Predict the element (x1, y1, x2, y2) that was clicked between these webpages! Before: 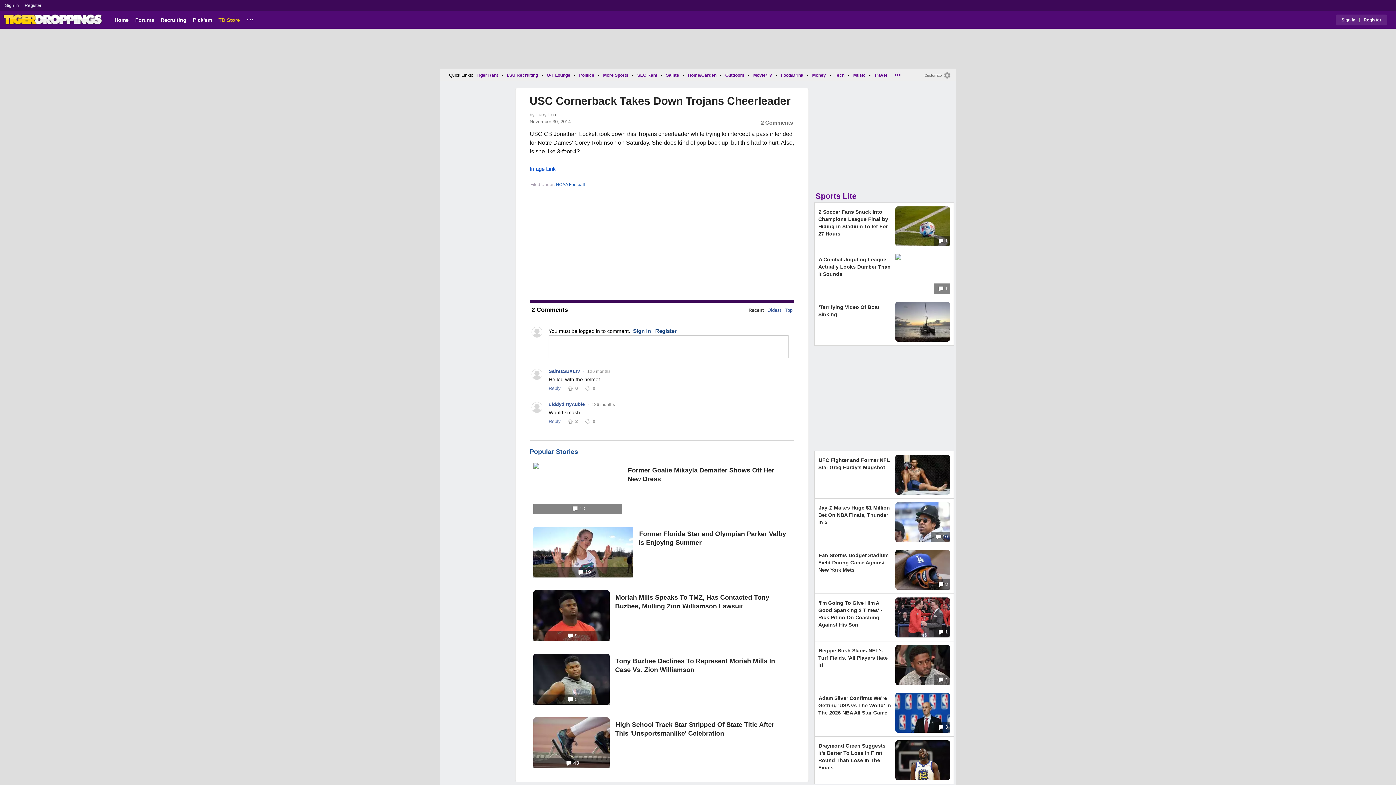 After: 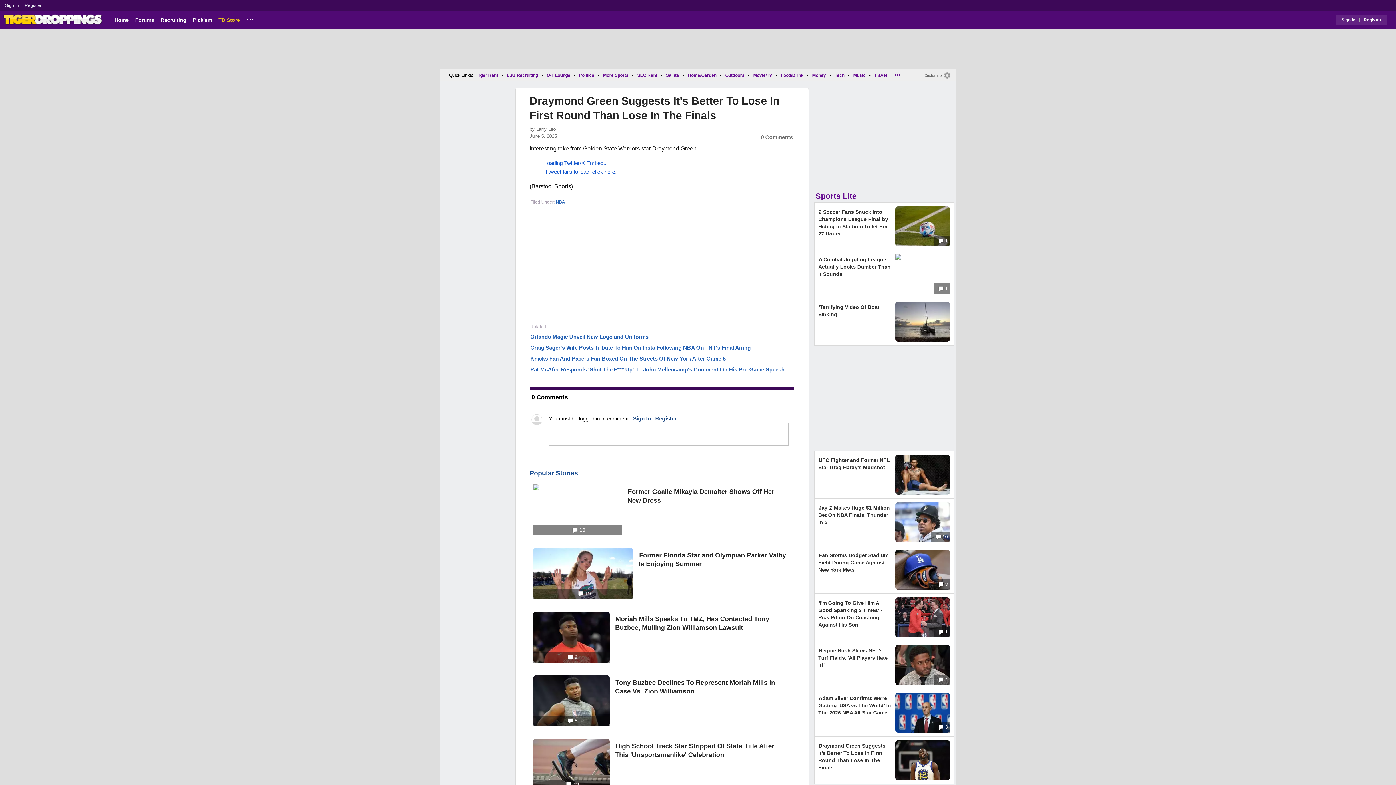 Action: label: Draymond Green Suggests It's Better To Lose In First Round Than Lose In The Finals bbox: (818, 742, 885, 772)